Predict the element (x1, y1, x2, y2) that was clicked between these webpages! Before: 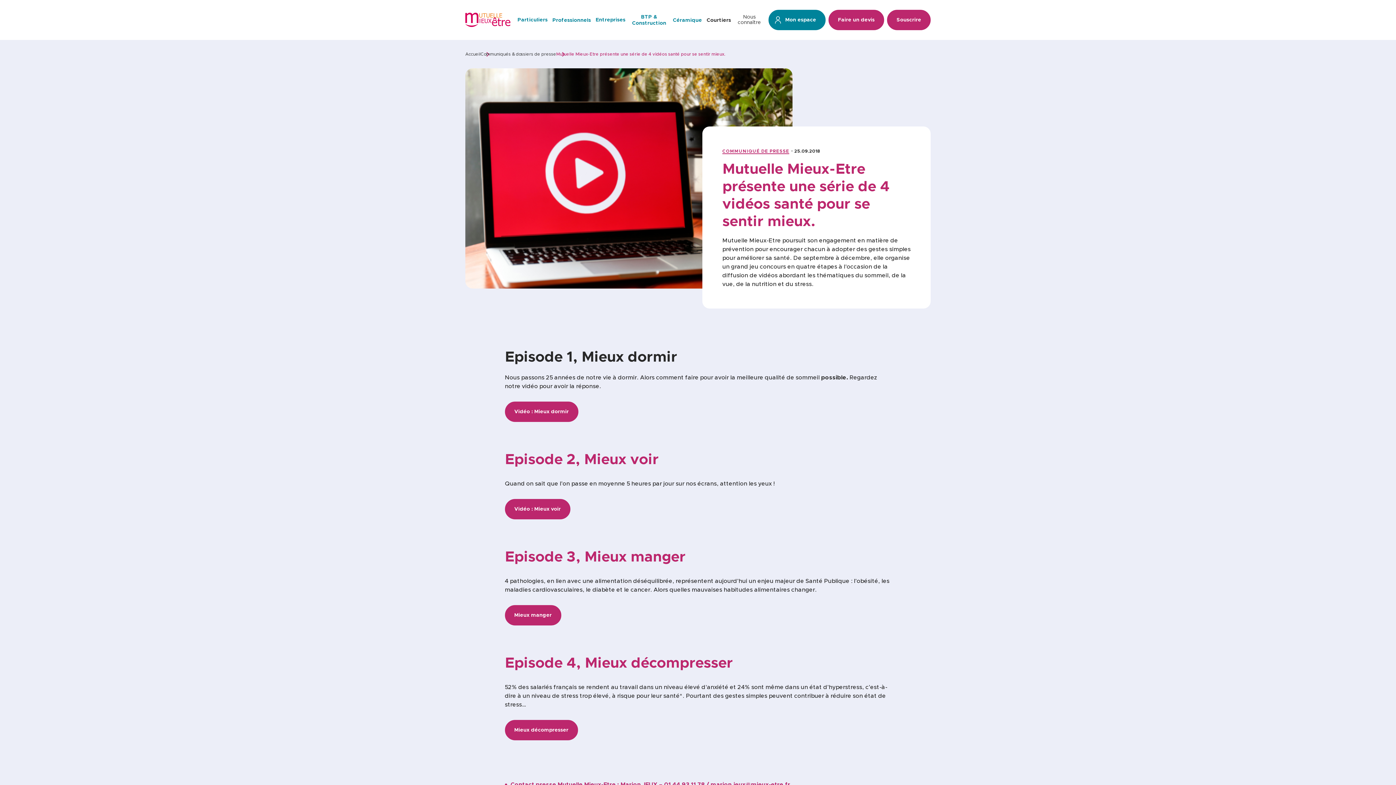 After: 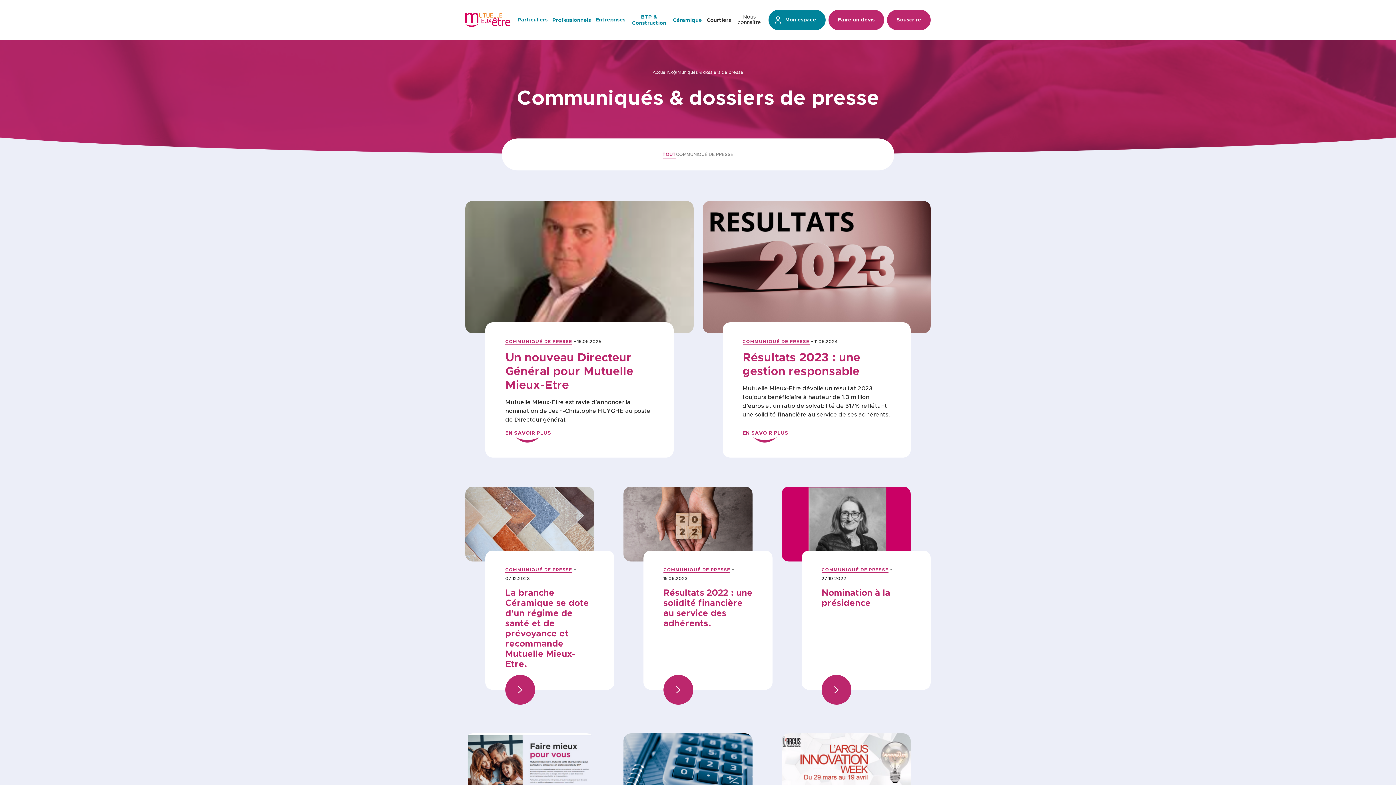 Action: label: Communiqués & dossiers de presse bbox: (480, 52, 556, 56)